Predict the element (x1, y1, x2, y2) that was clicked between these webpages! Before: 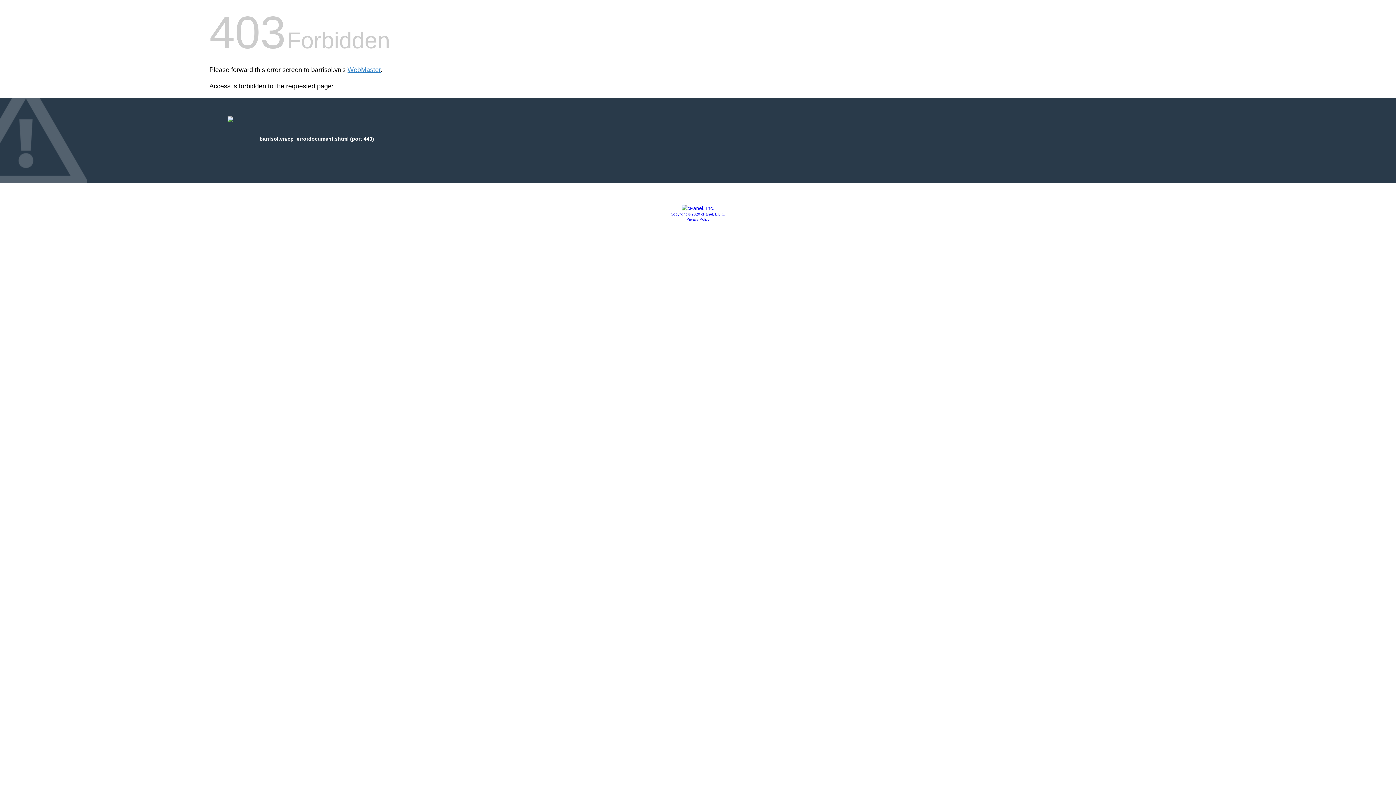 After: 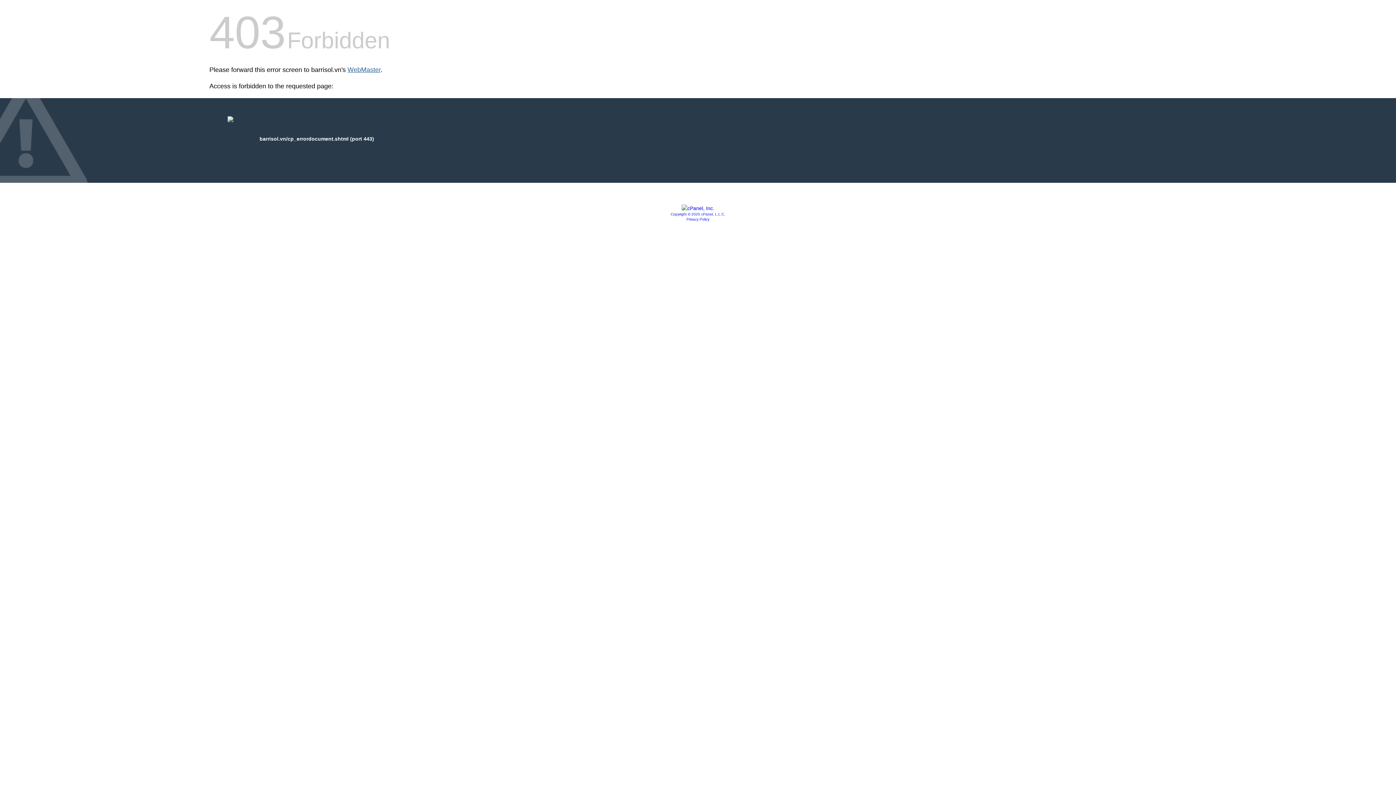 Action: label: WebMaster bbox: (347, 66, 380, 73)